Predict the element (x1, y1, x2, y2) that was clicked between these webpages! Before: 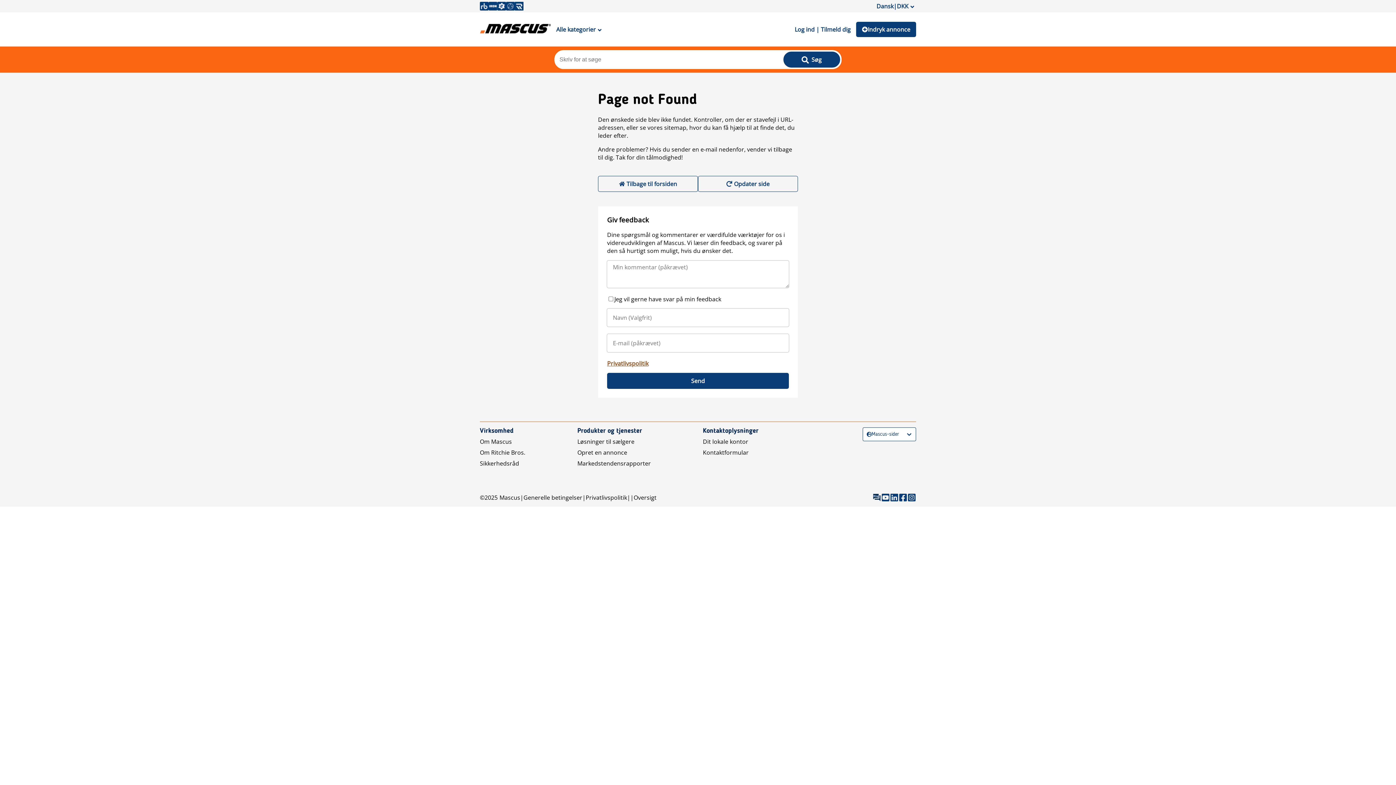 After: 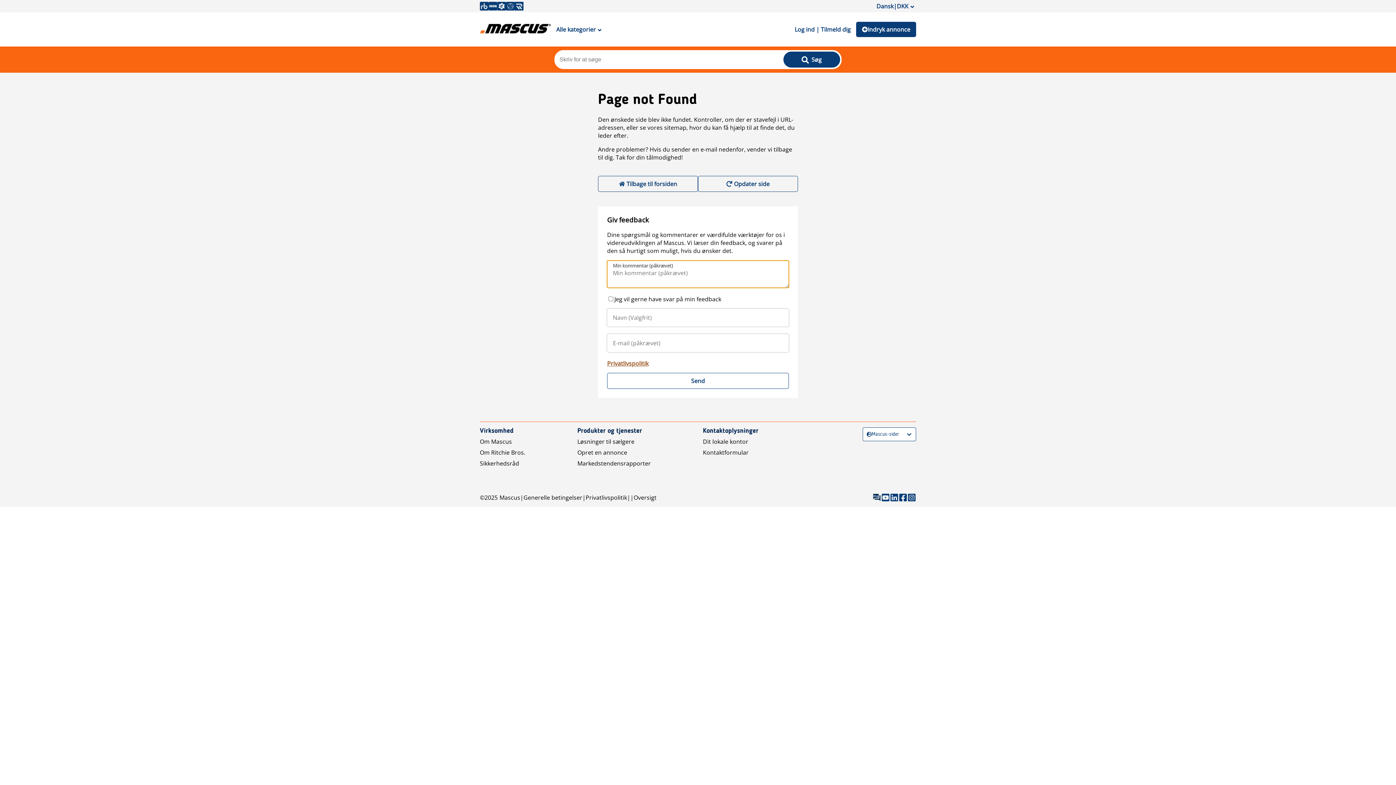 Action: bbox: (607, 373, 789, 389) label: Send